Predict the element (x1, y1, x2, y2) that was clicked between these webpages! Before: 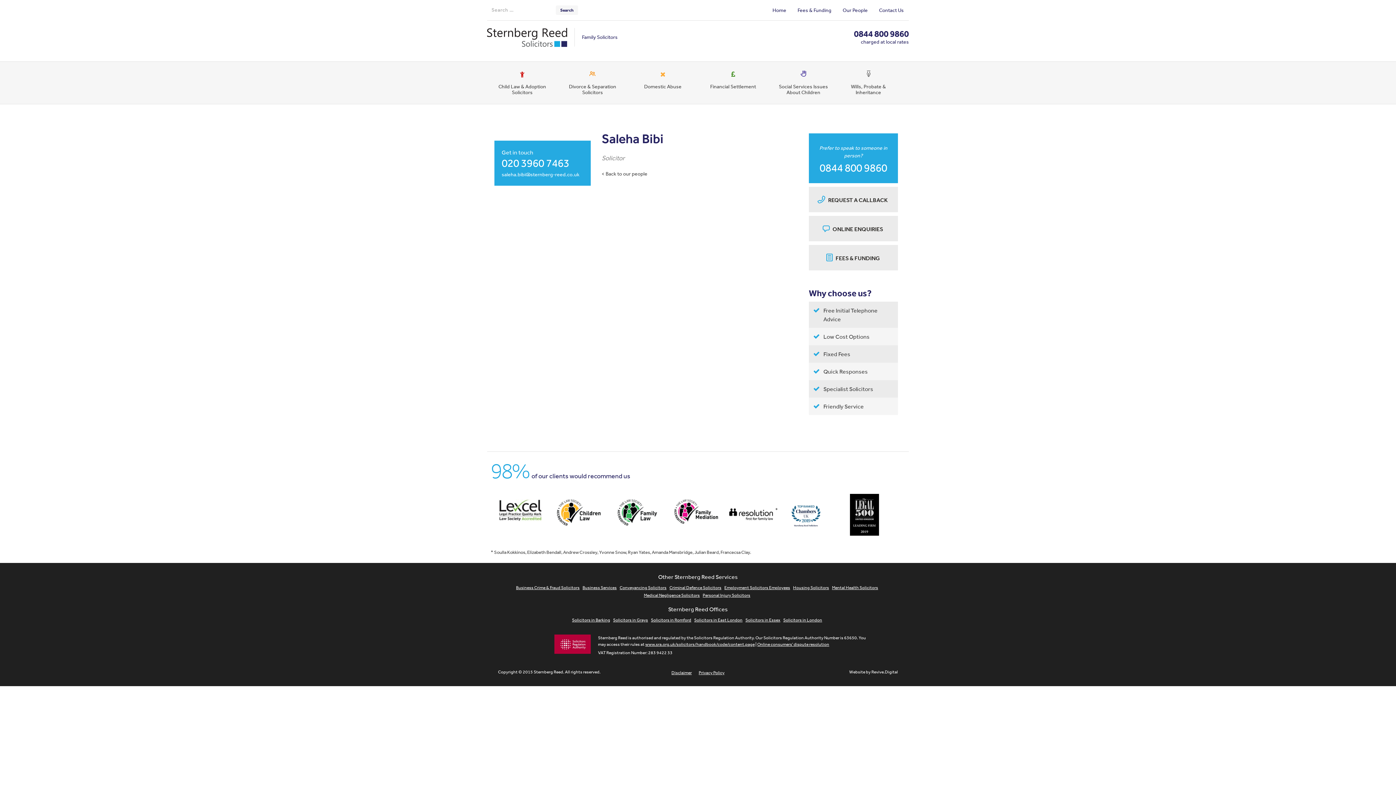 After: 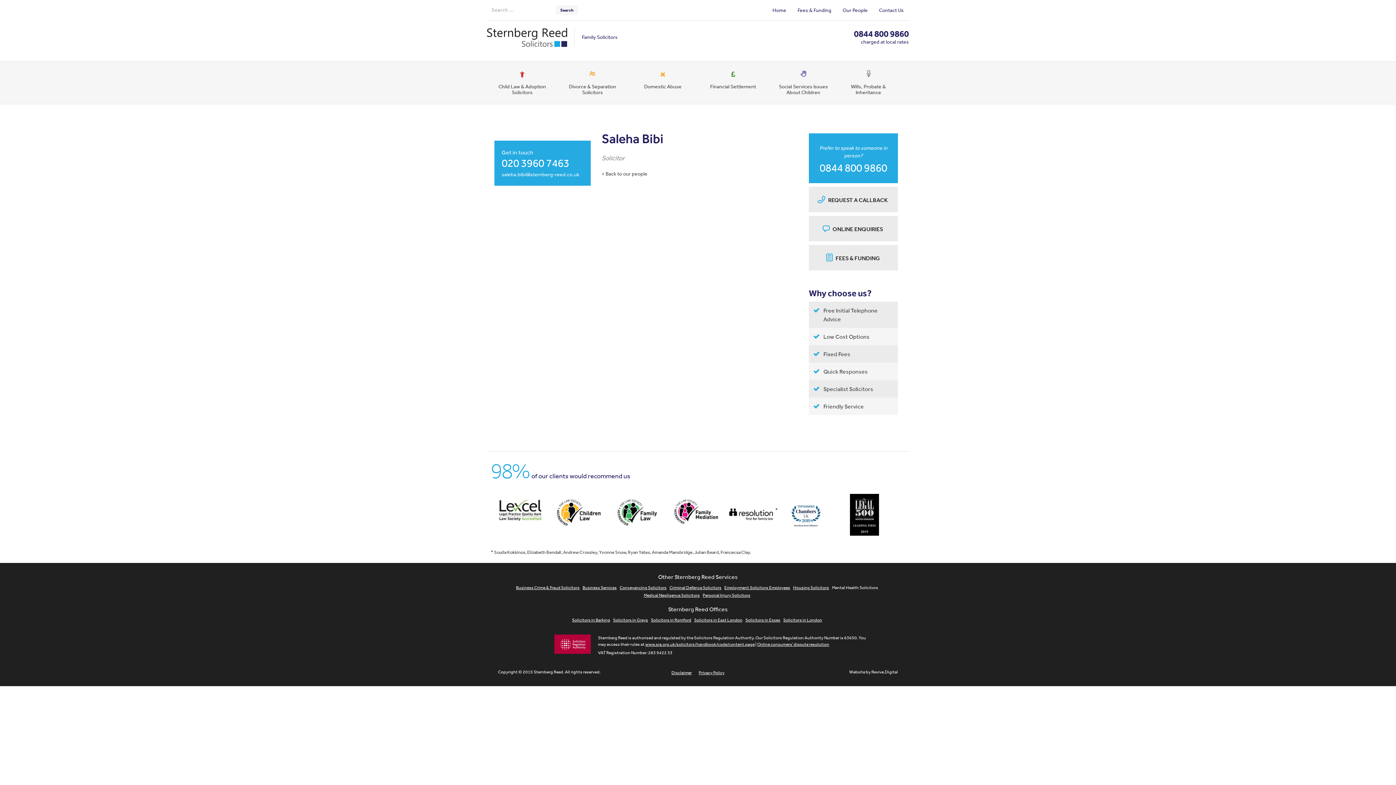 Action: bbox: (832, 584, 878, 590) label: Mental Health Solicitors